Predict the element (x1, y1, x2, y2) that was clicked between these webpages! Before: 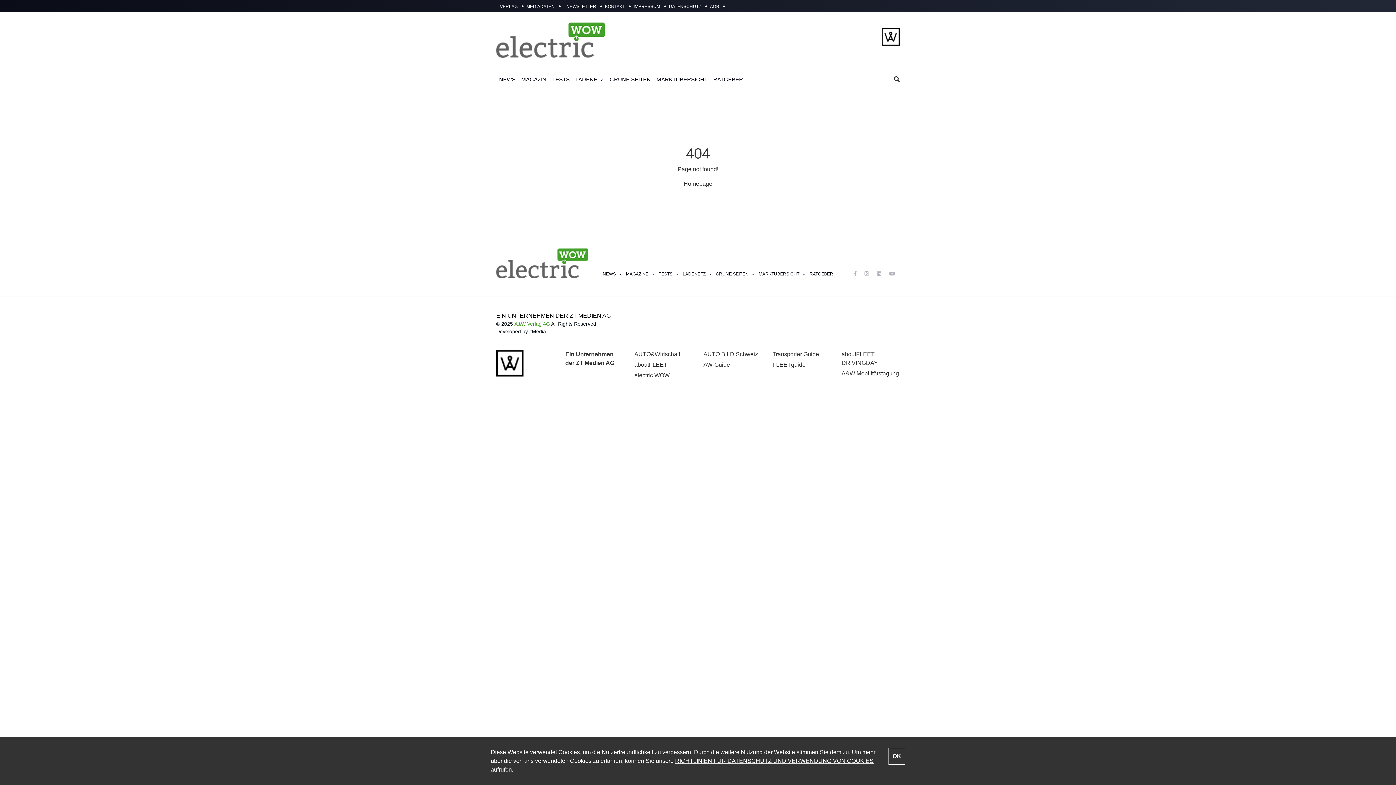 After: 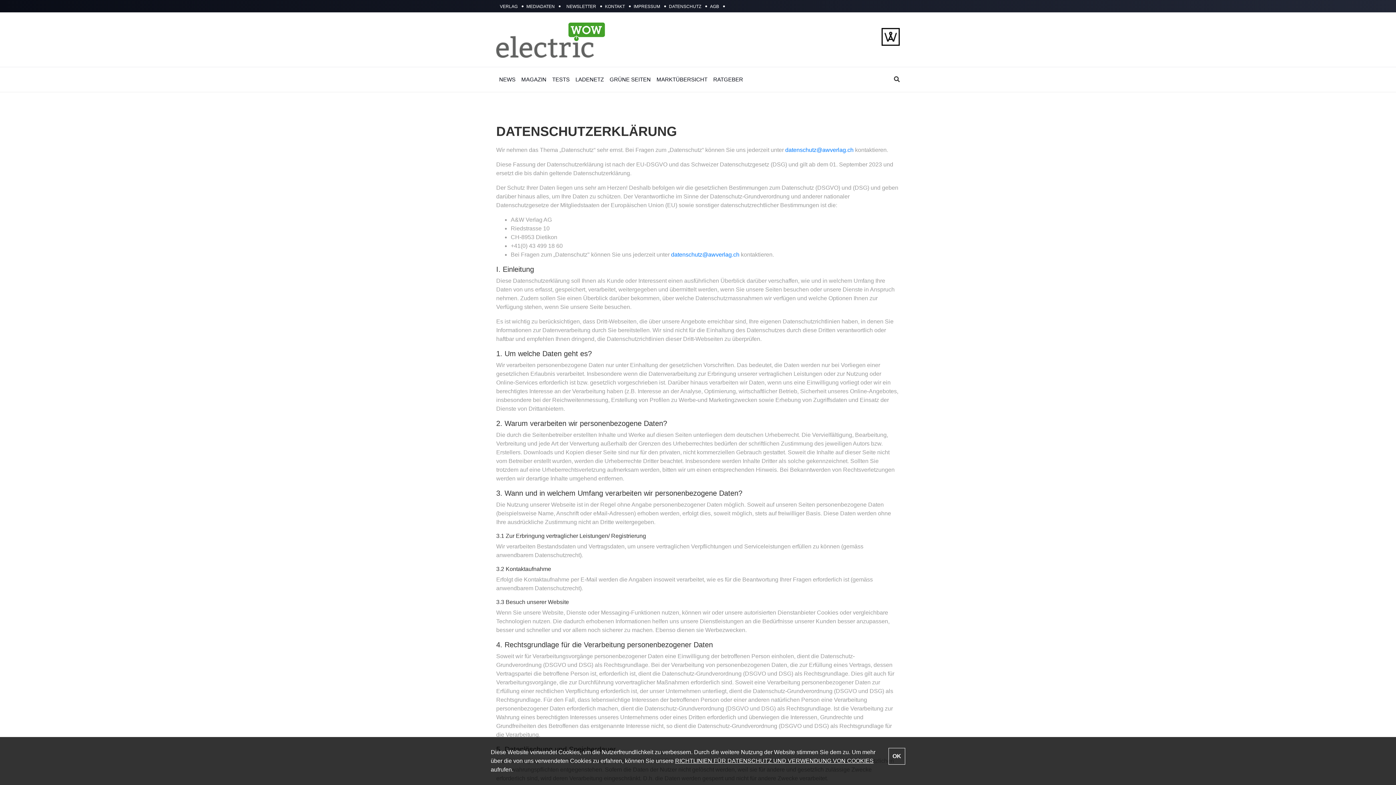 Action: label: DATENSCHUTZ bbox: (665, 3, 705, 9)